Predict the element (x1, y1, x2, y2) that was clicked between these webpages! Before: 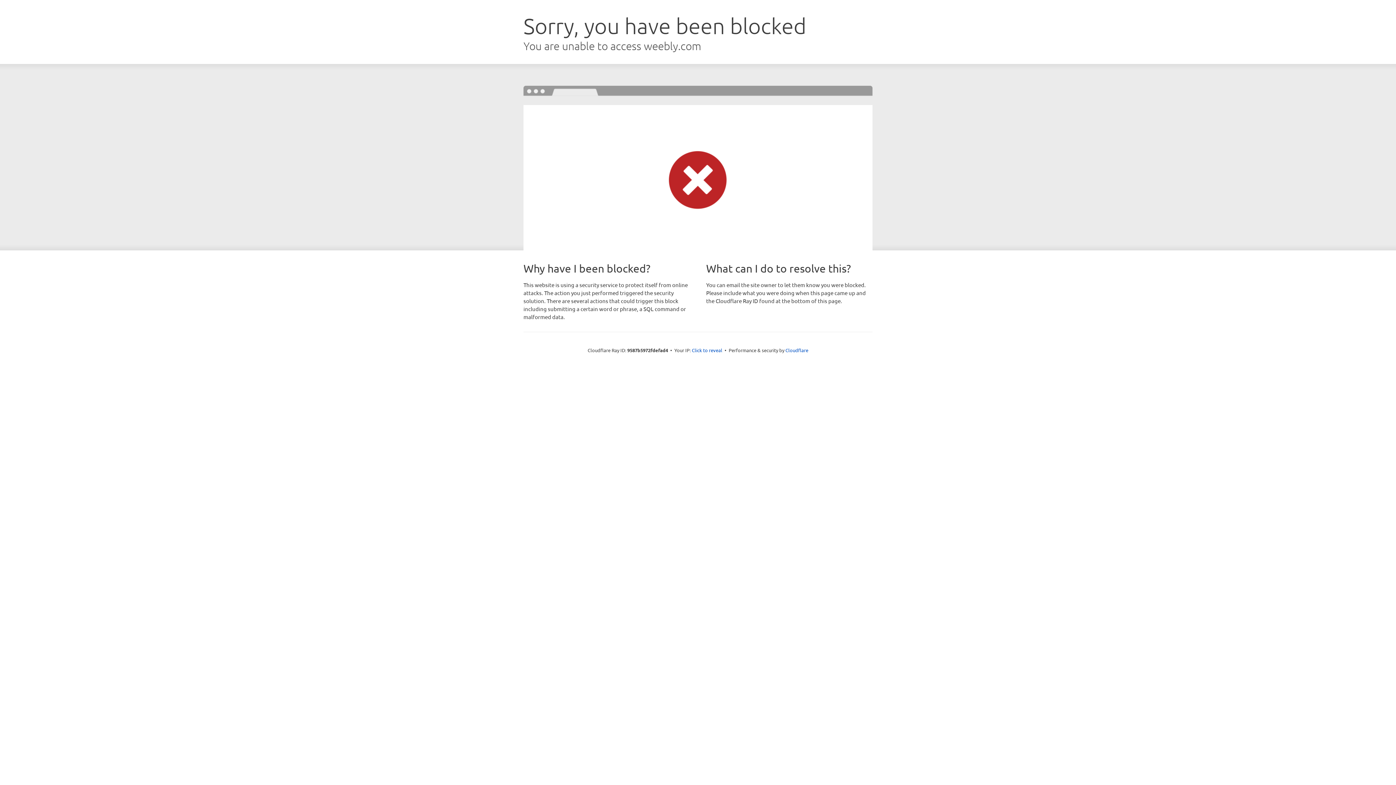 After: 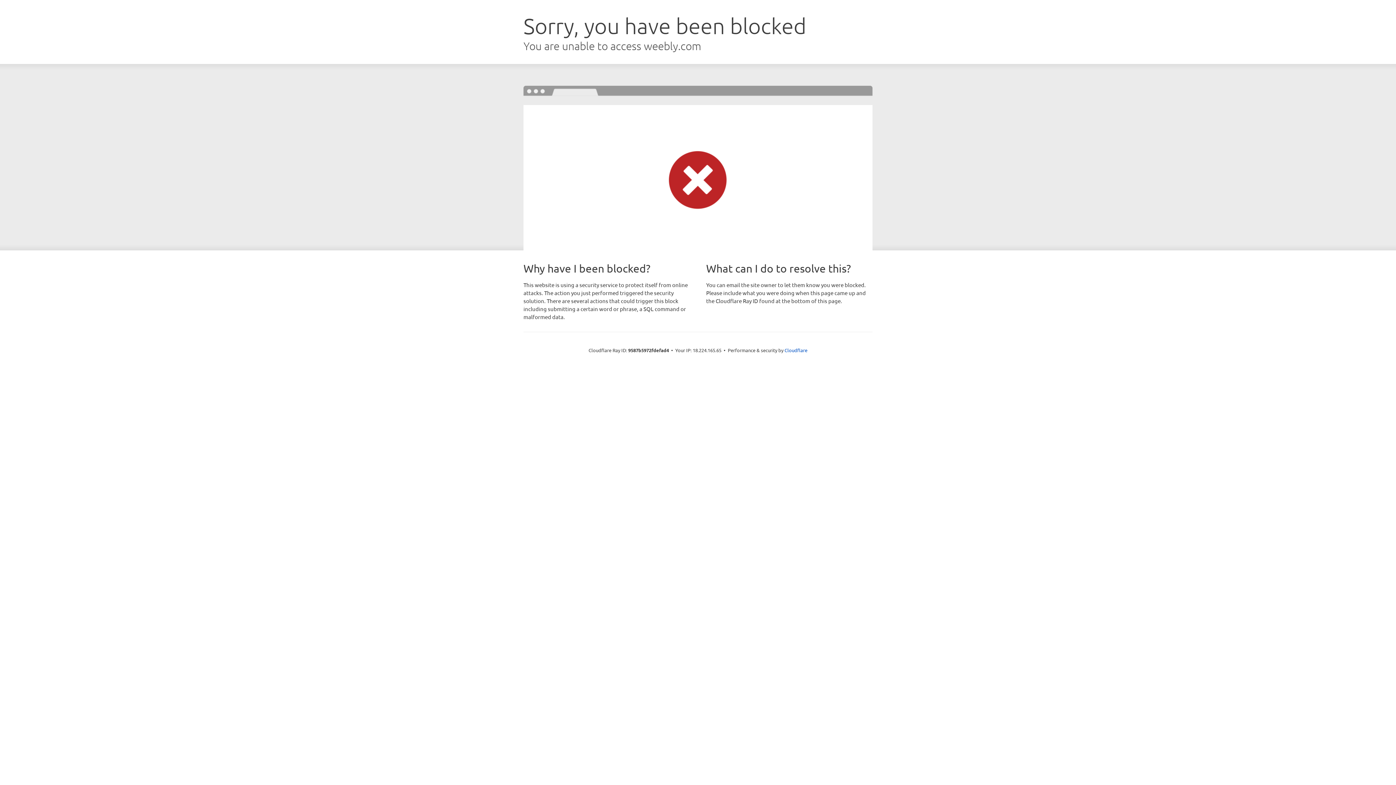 Action: label: Click to reveal bbox: (692, 346, 722, 353)